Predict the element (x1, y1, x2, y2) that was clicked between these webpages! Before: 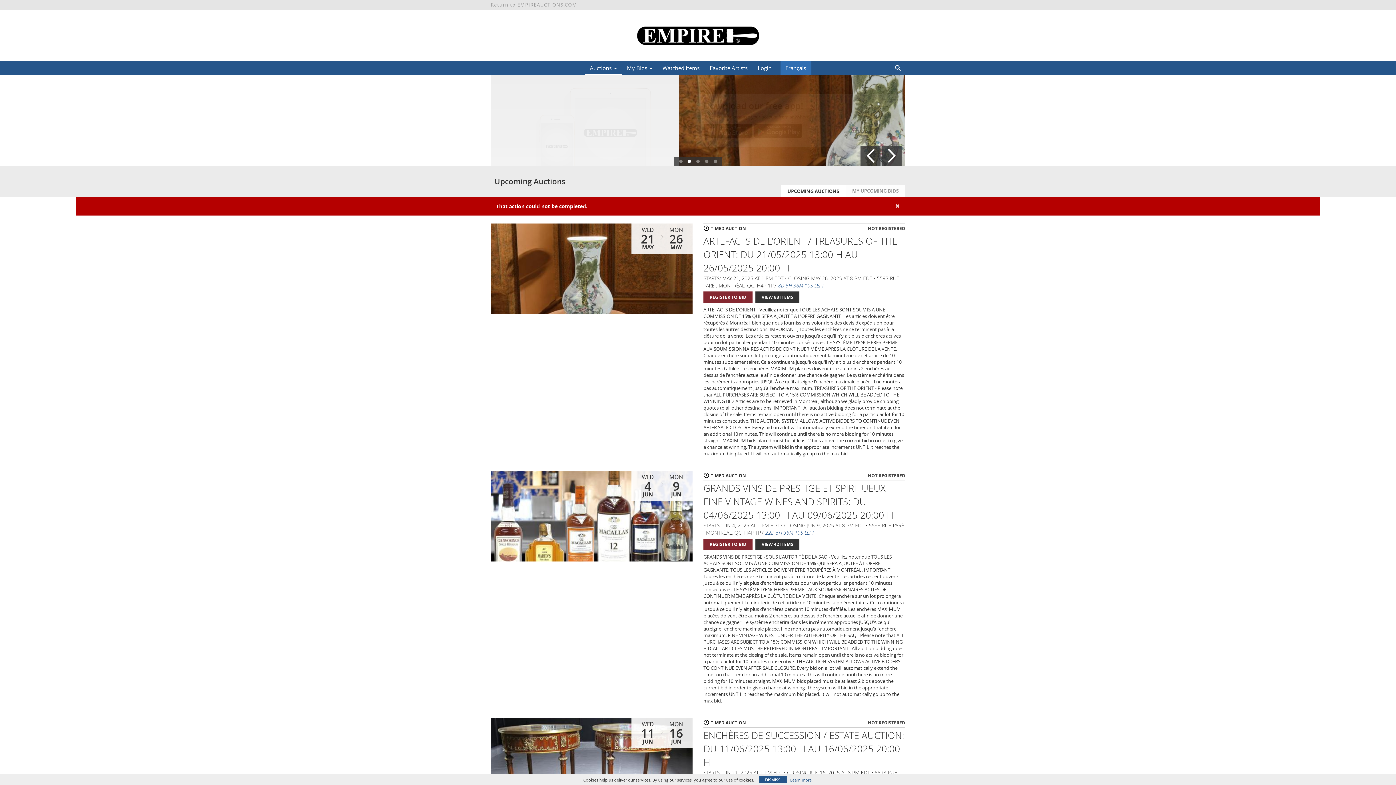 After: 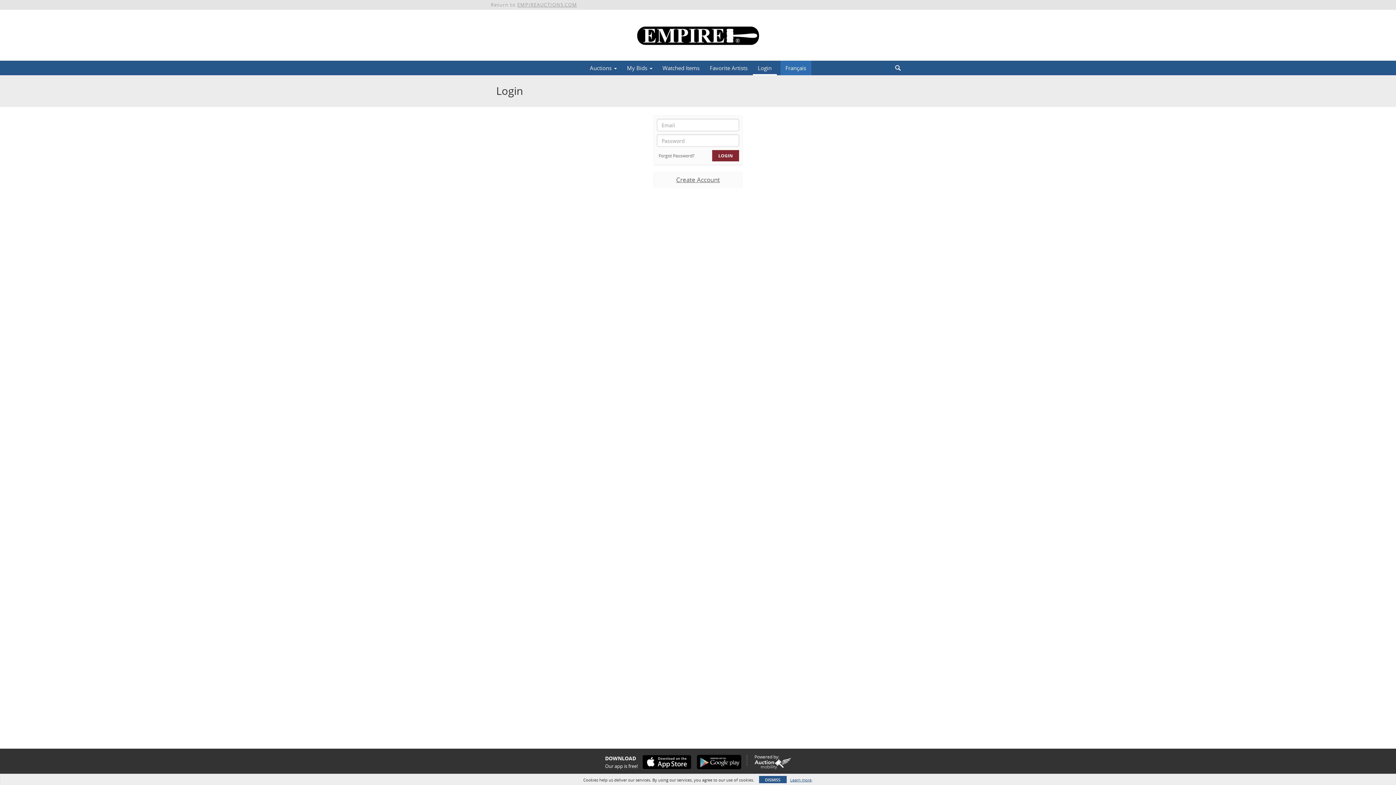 Action: label: Login bbox: (752, 62, 776, 73)